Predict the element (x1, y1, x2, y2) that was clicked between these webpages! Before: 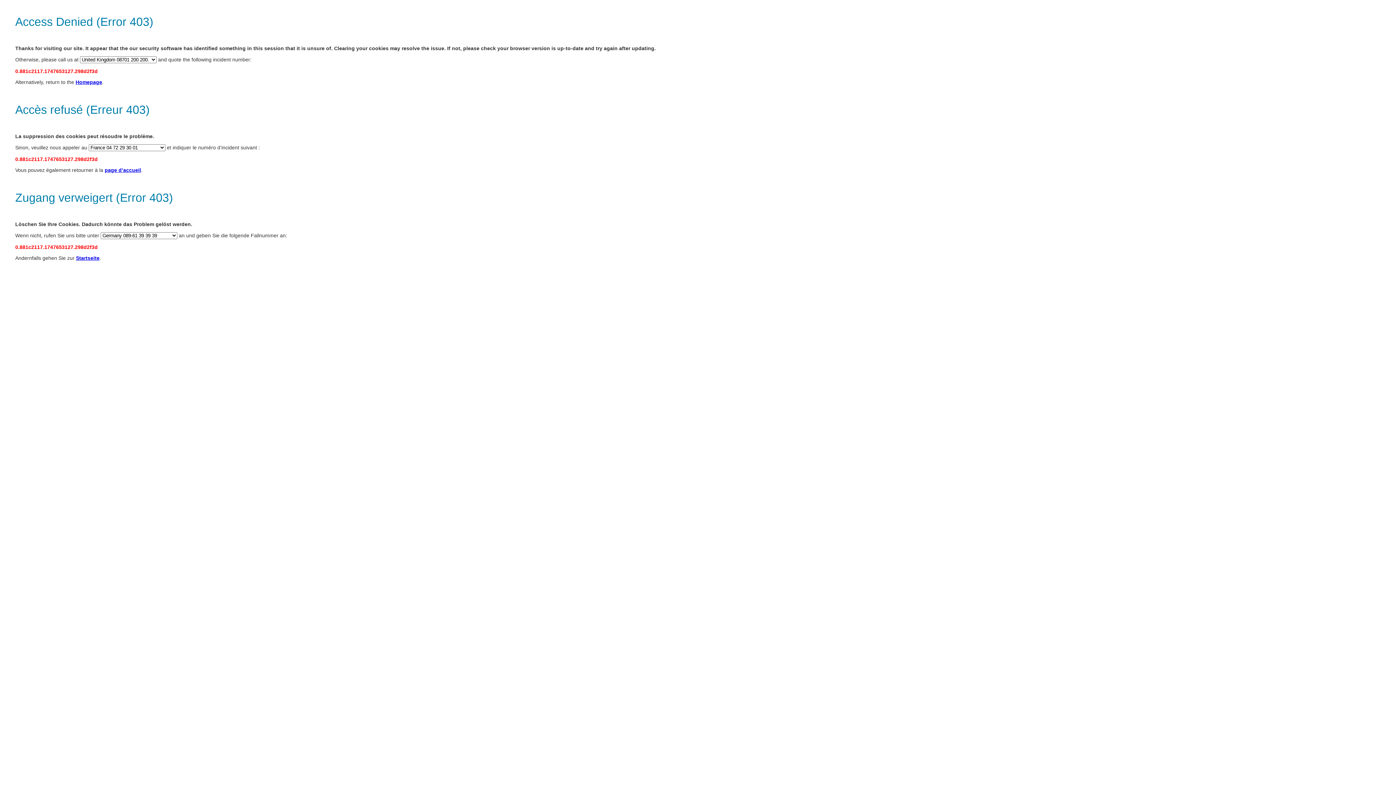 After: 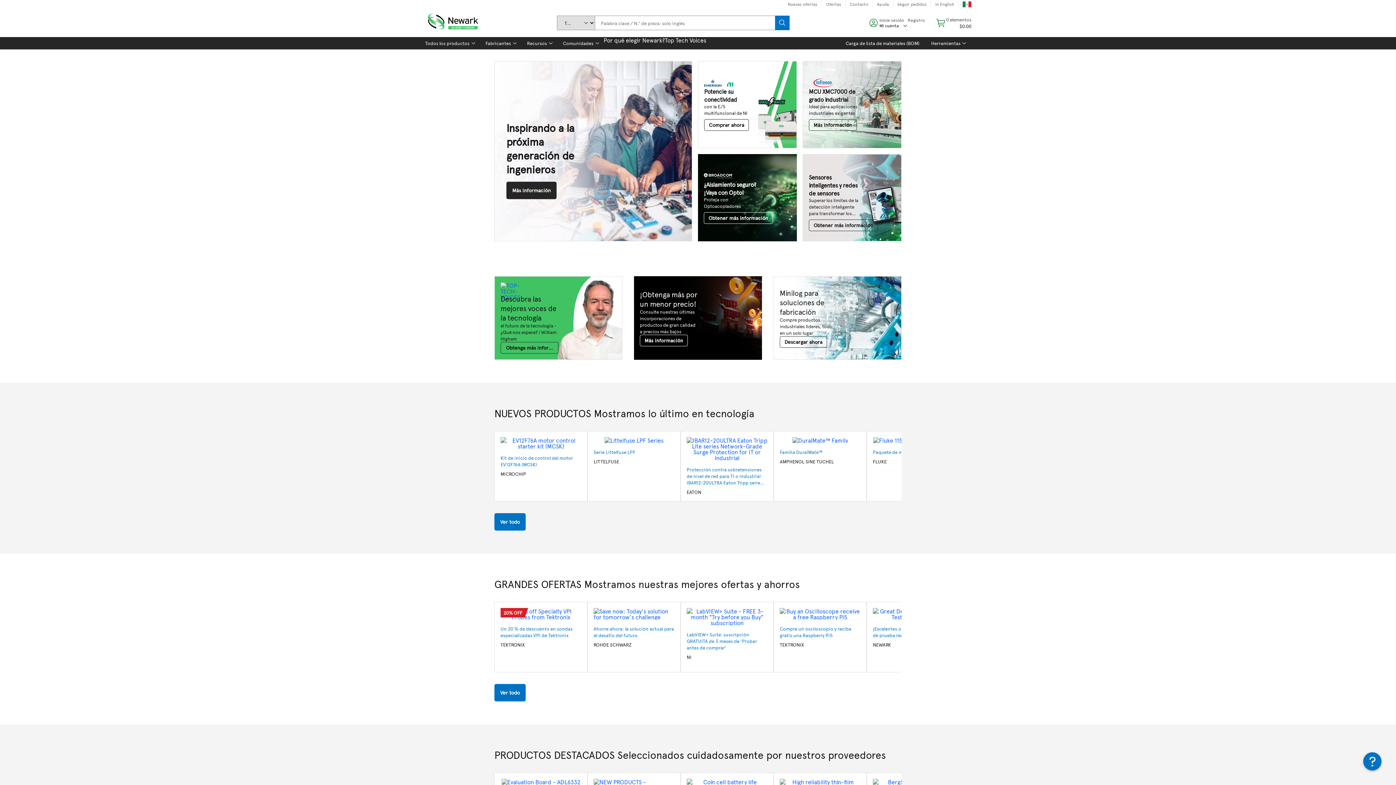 Action: label: page d’accueil bbox: (104, 167, 141, 173)